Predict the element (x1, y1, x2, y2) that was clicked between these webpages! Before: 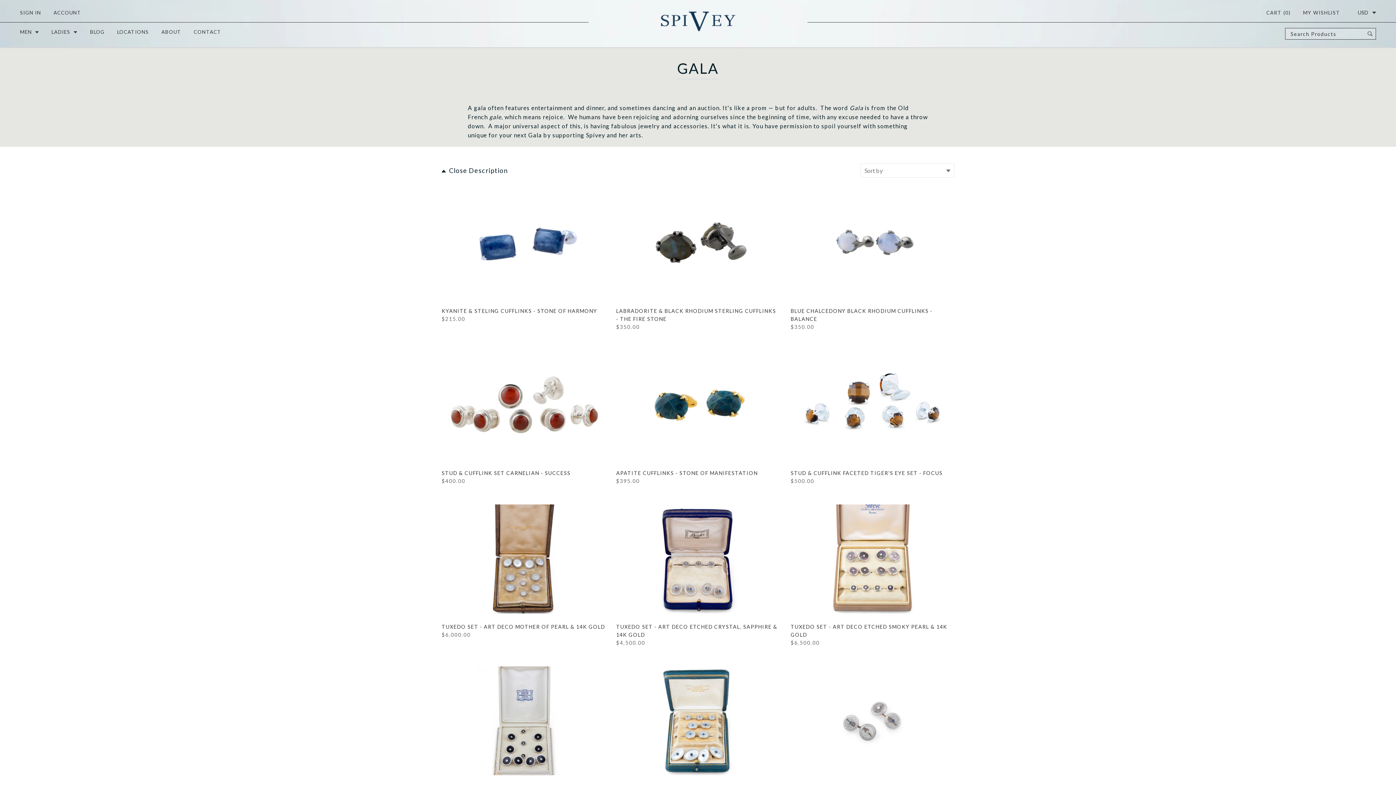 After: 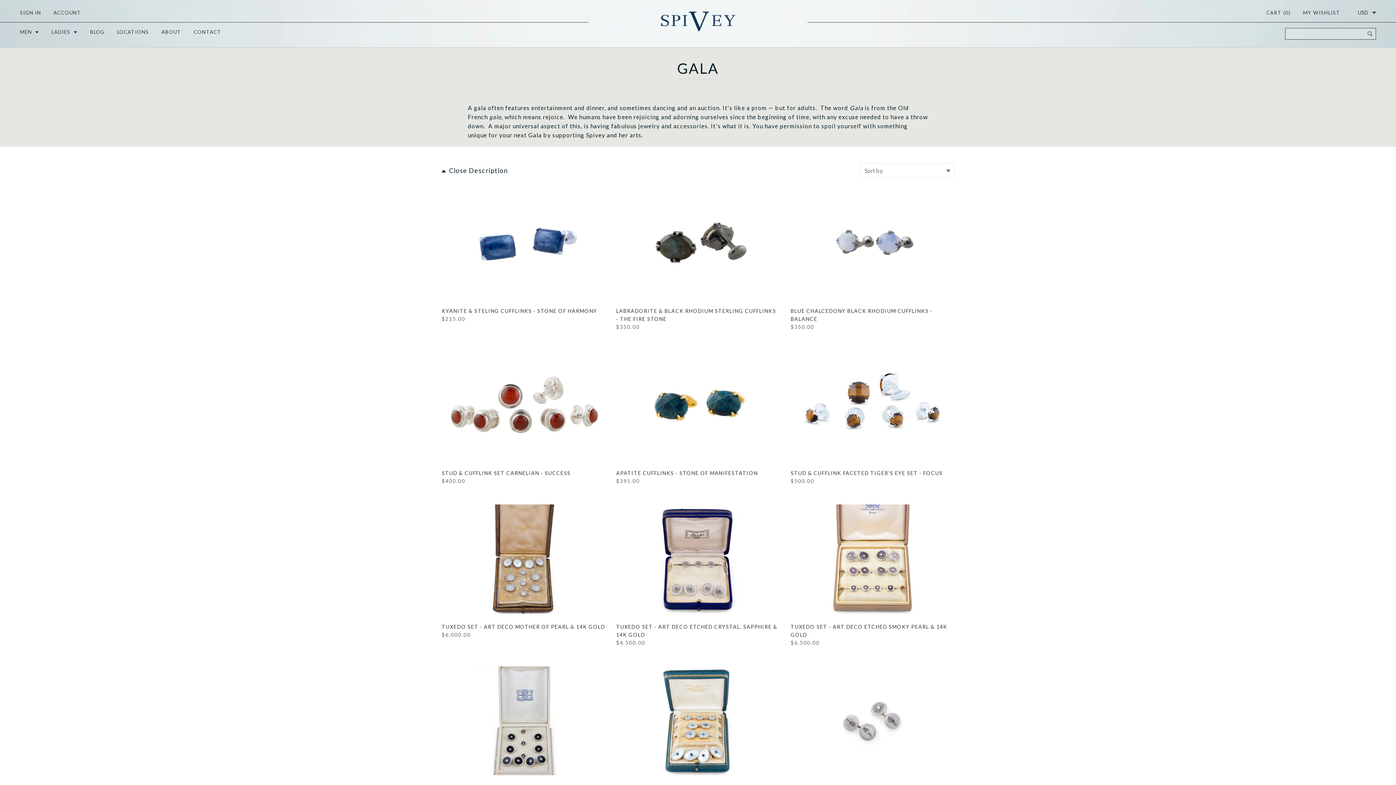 Action: bbox: (1368, 29, 1373, 39)